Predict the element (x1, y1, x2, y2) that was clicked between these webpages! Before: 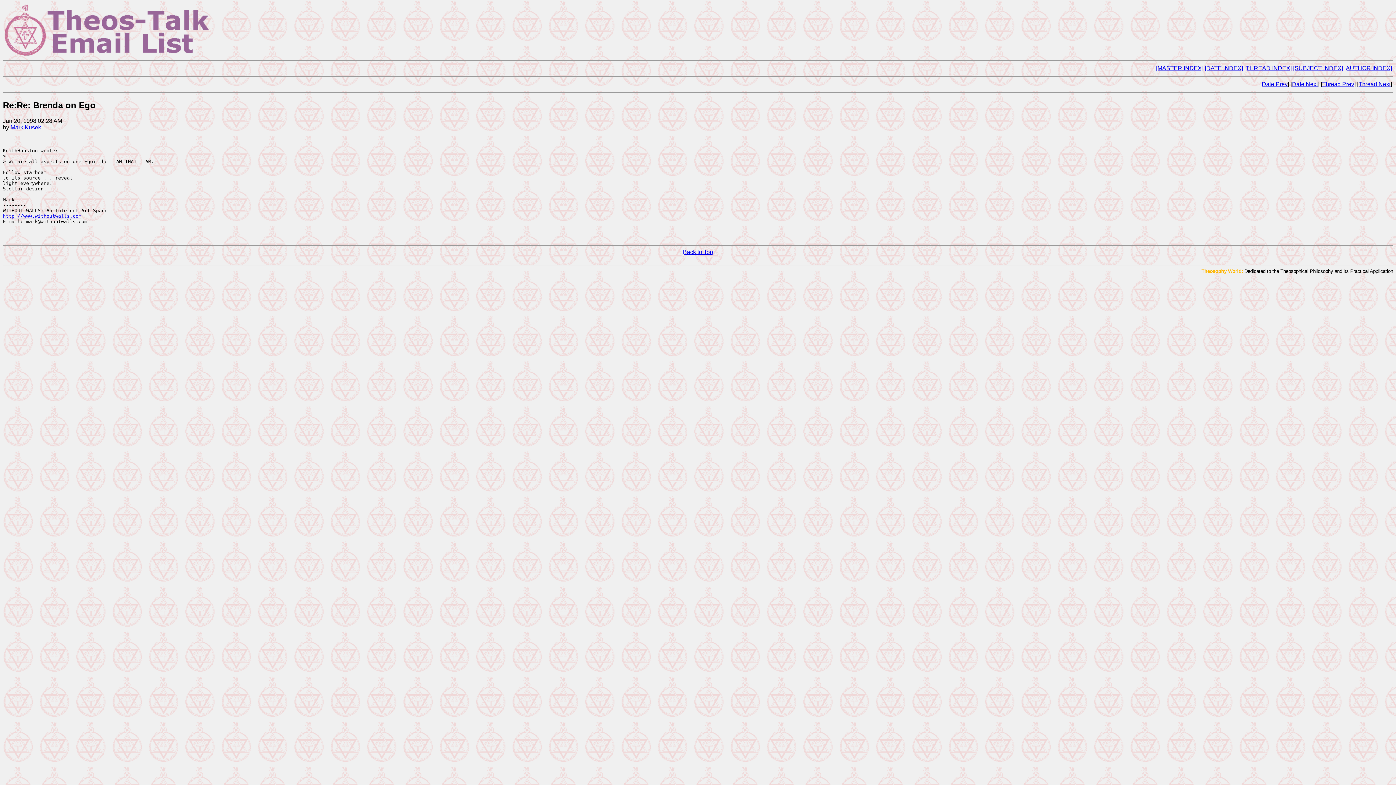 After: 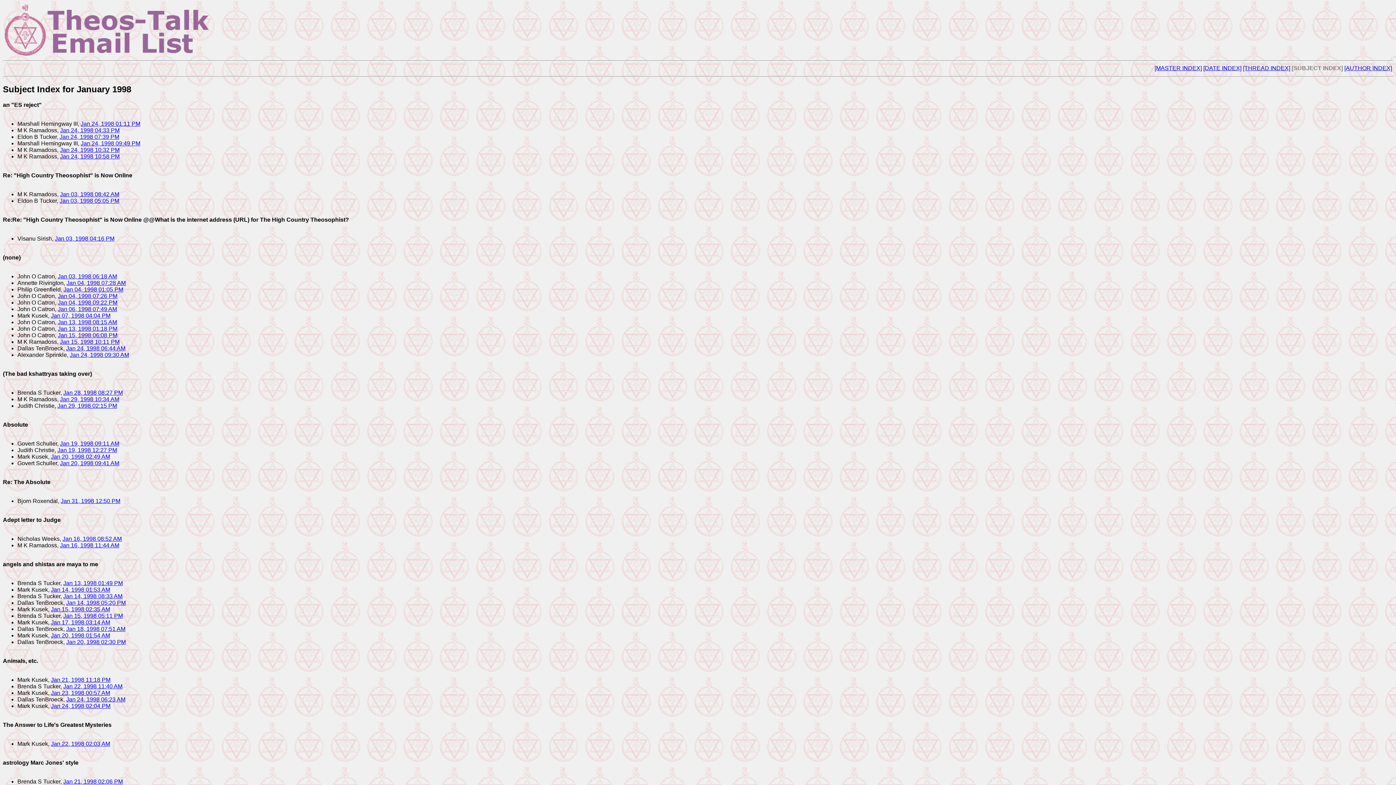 Action: bbox: (1293, 65, 1343, 71) label: [SUBJECT INDEX]